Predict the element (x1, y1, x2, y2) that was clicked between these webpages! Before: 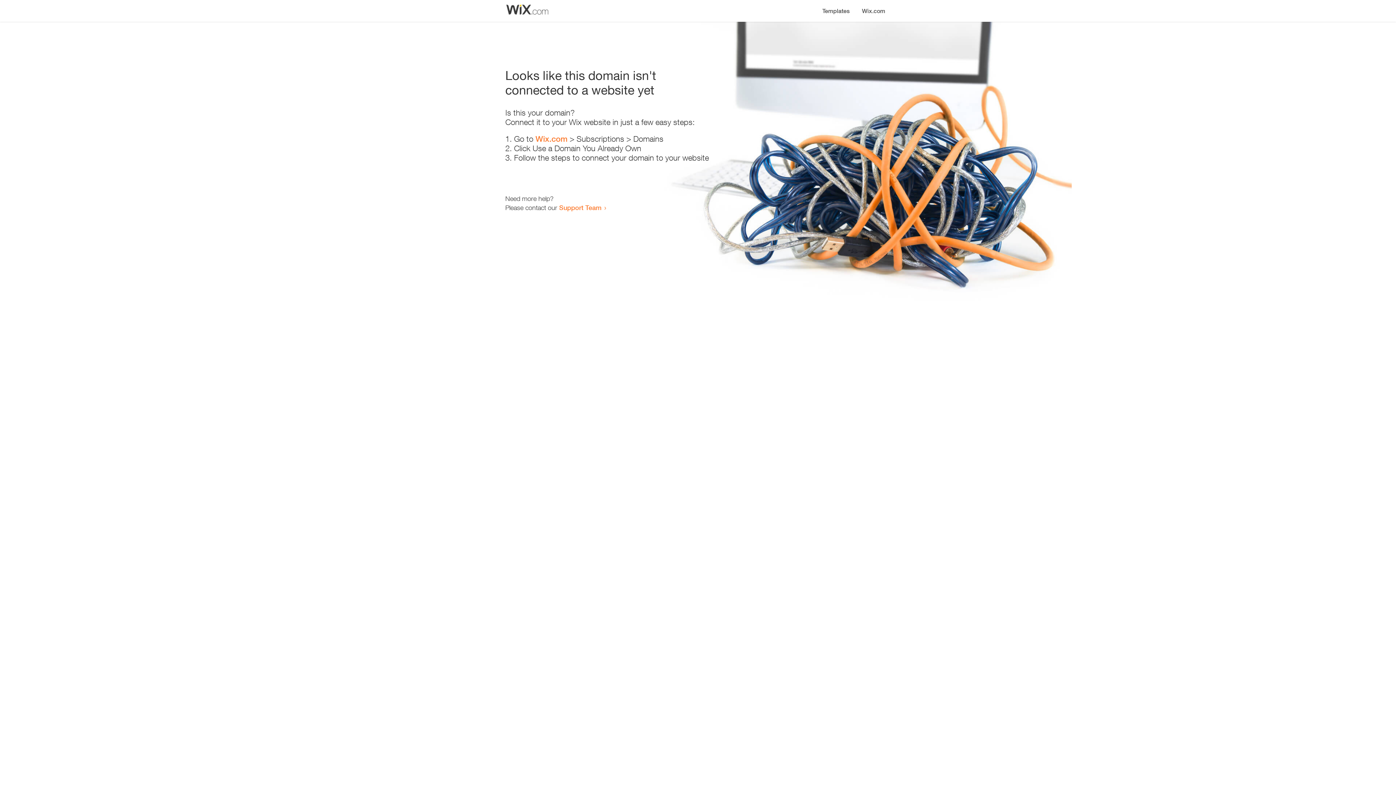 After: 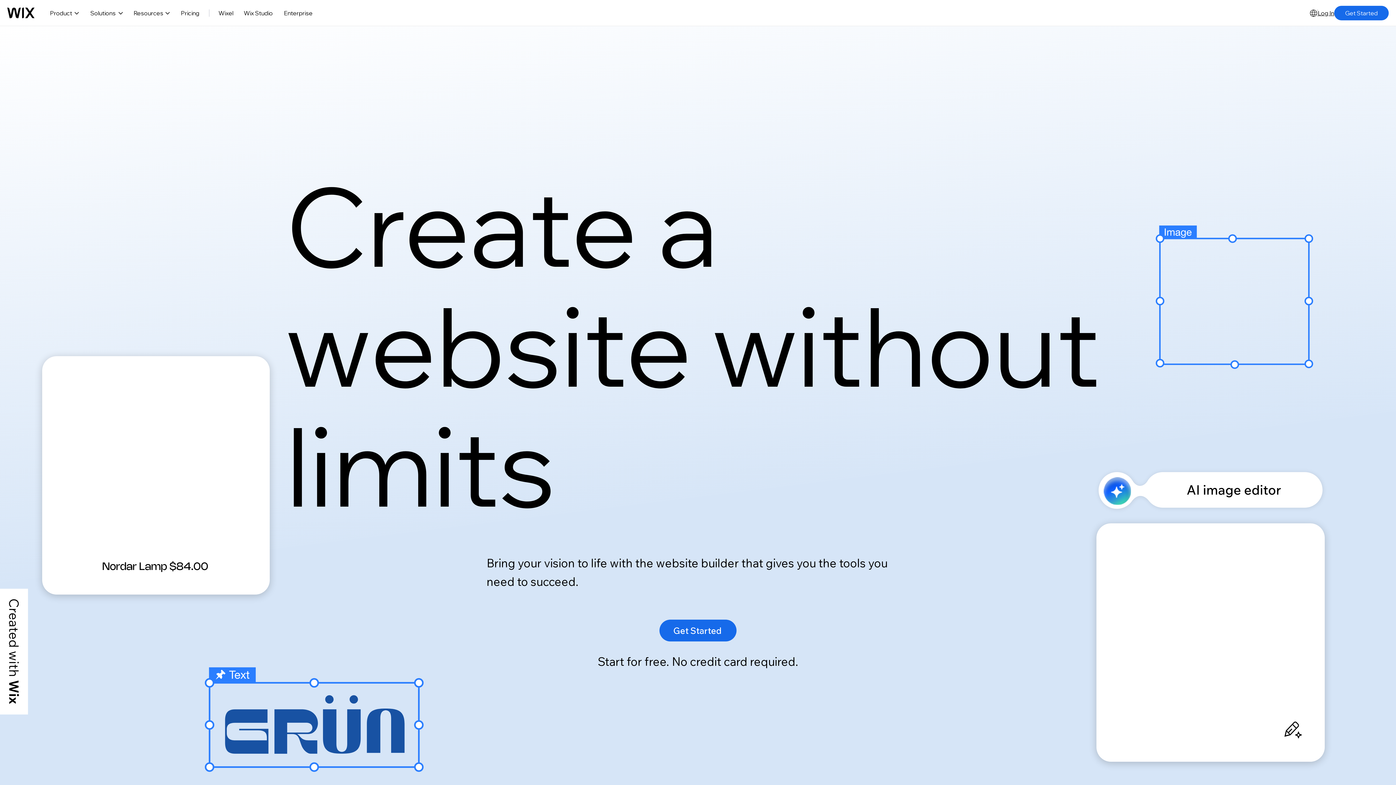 Action: label: Wix.com bbox: (535, 134, 567, 143)